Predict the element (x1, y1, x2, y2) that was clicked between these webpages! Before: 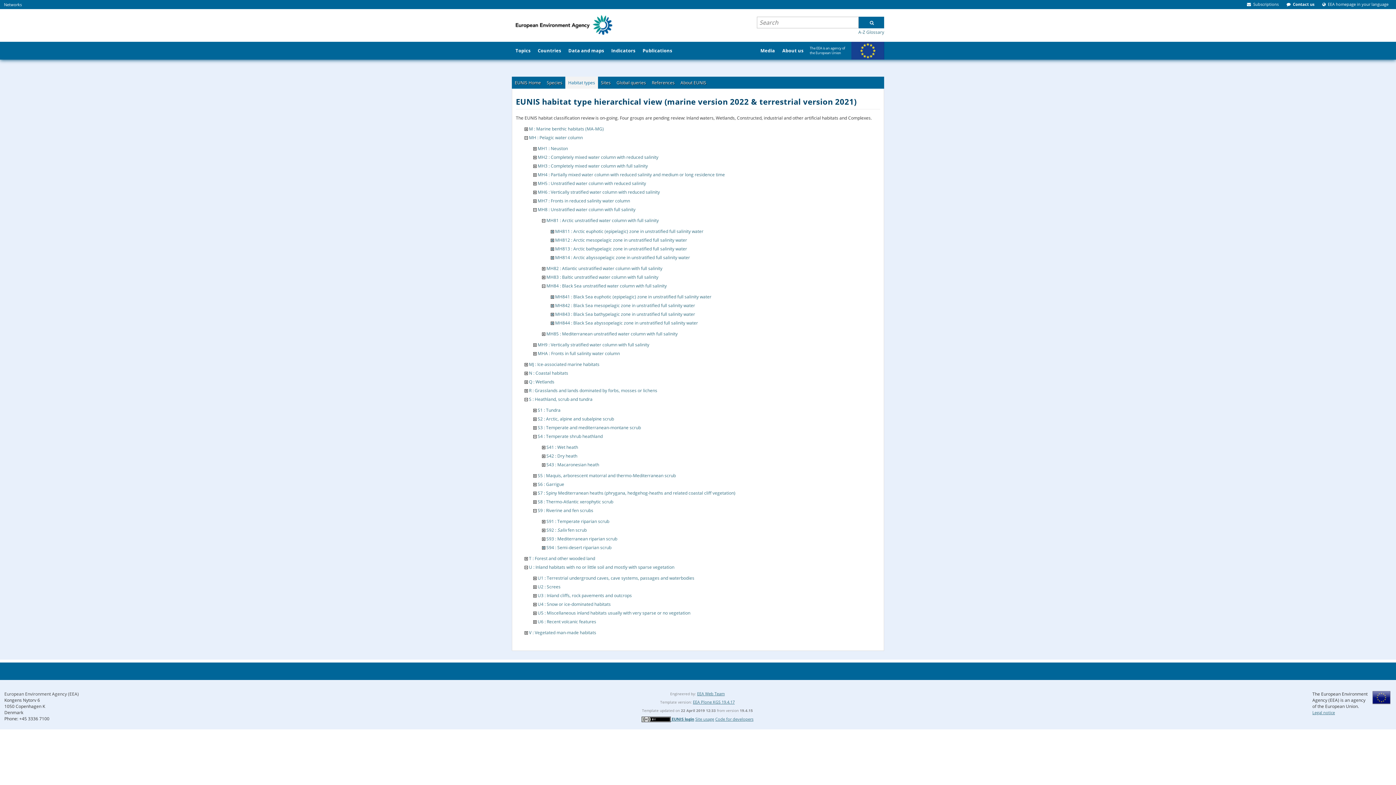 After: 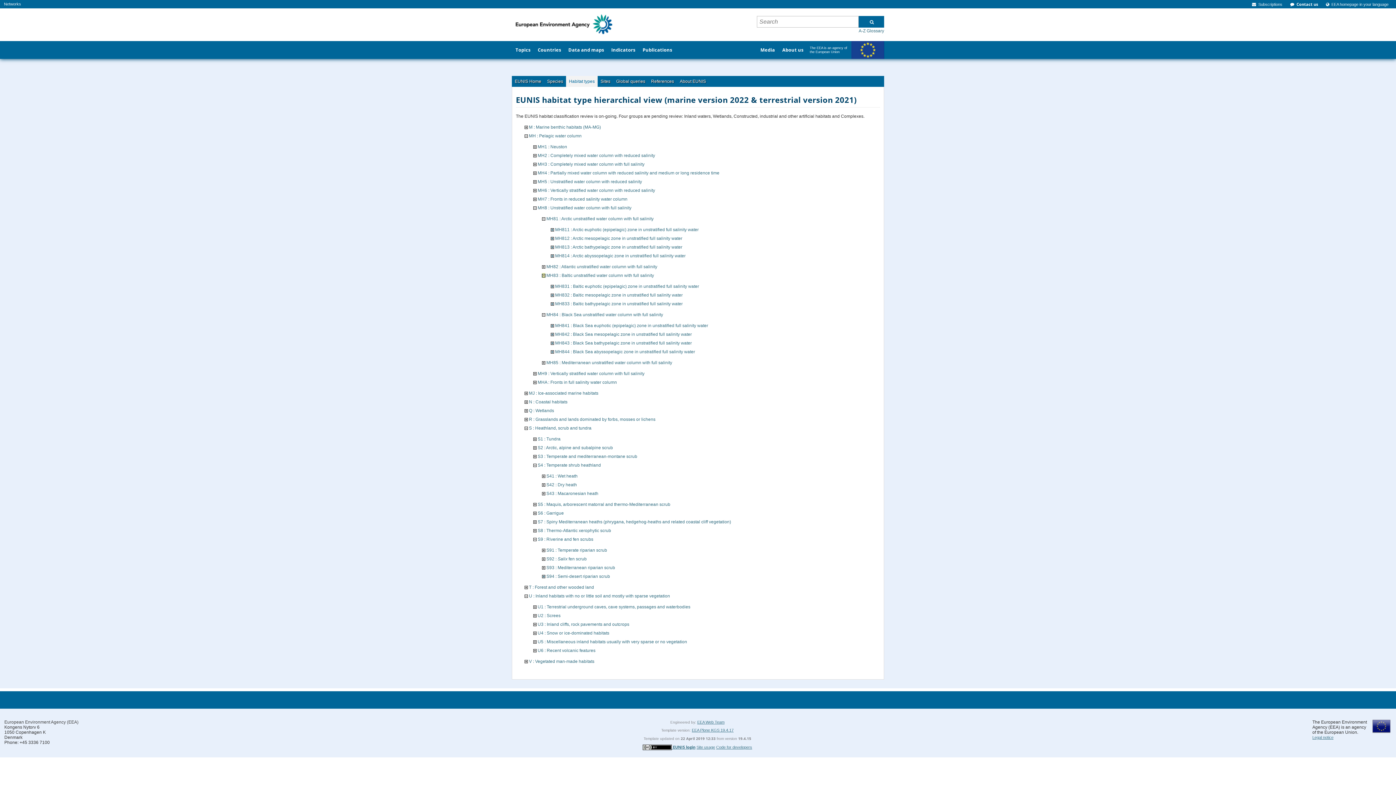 Action: bbox: (542, 274, 545, 280)